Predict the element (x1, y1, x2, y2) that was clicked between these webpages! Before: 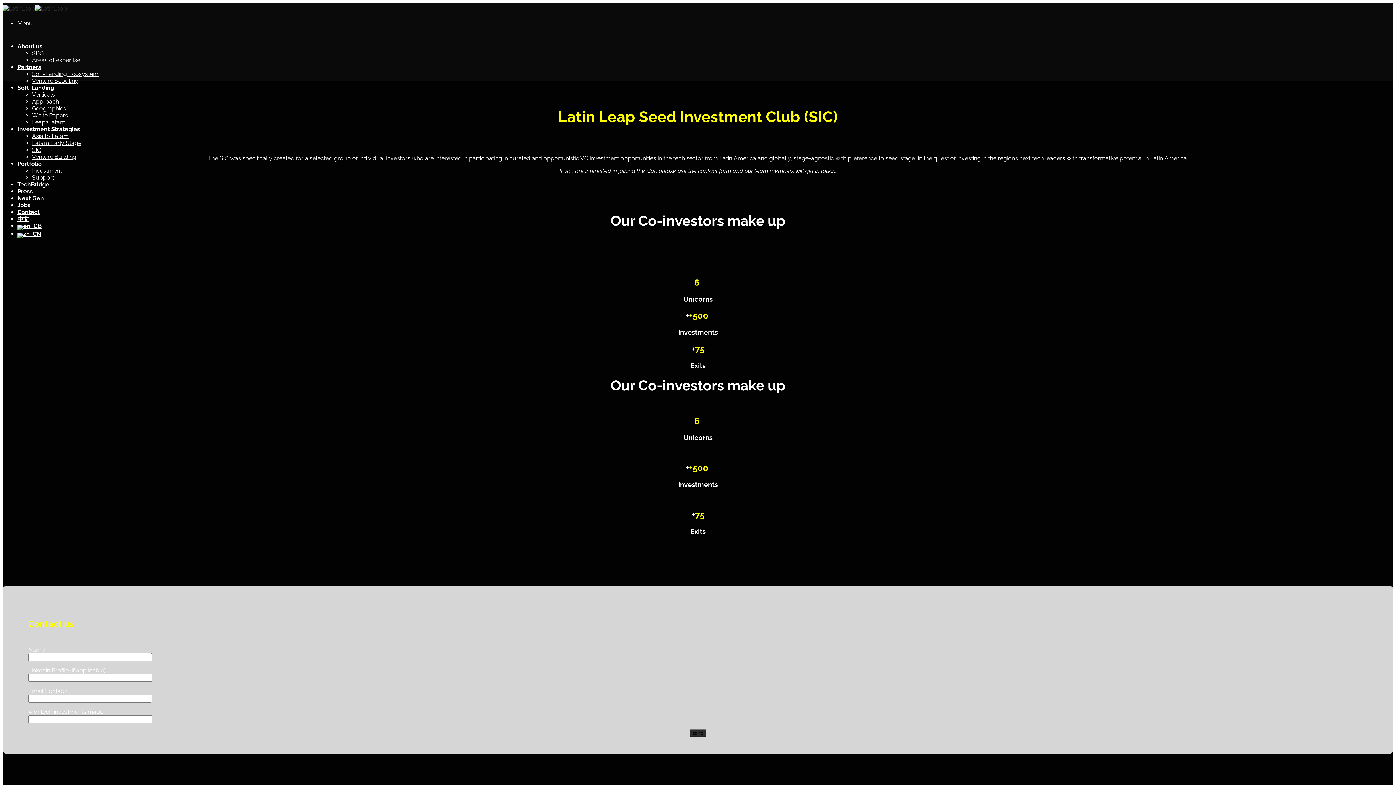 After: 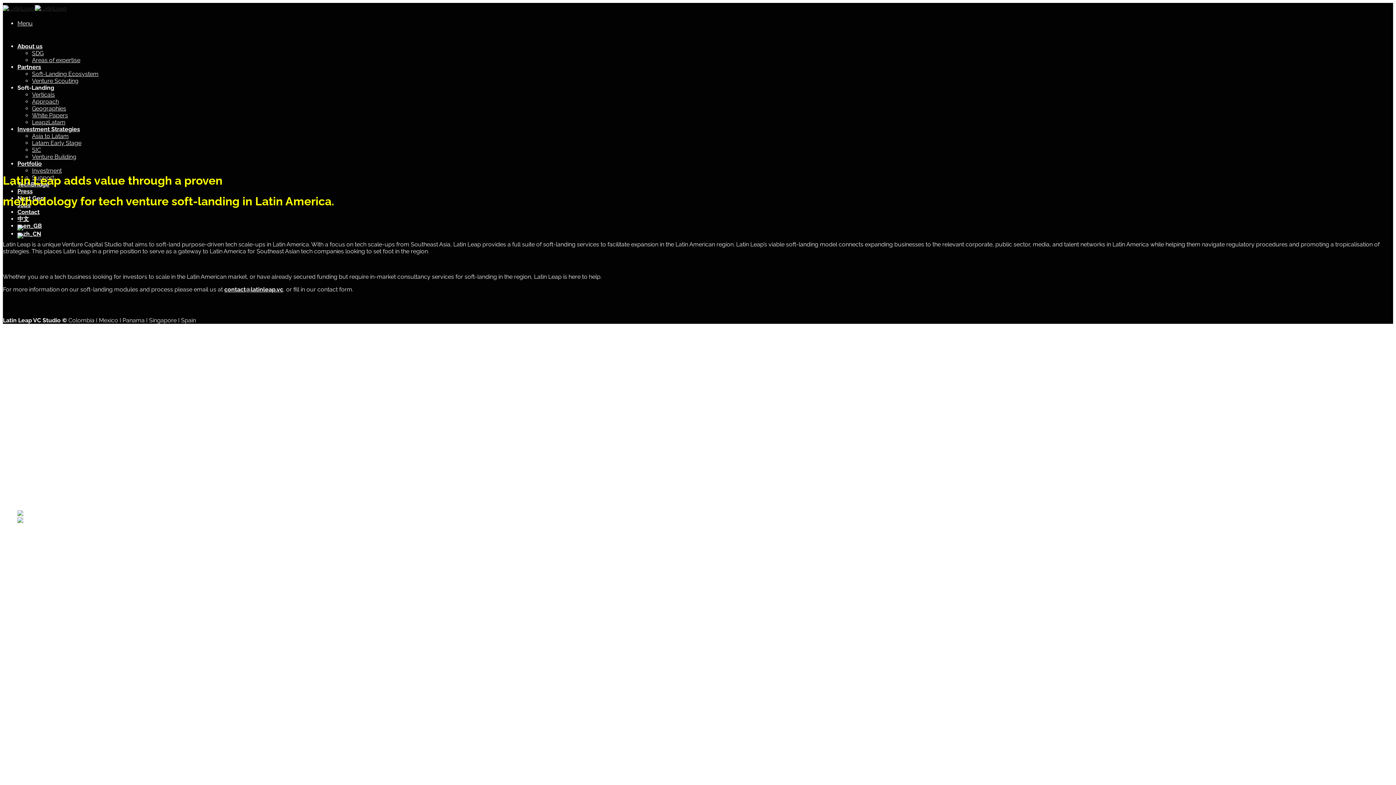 Action: bbox: (32, 98, 58, 105) label: Approach